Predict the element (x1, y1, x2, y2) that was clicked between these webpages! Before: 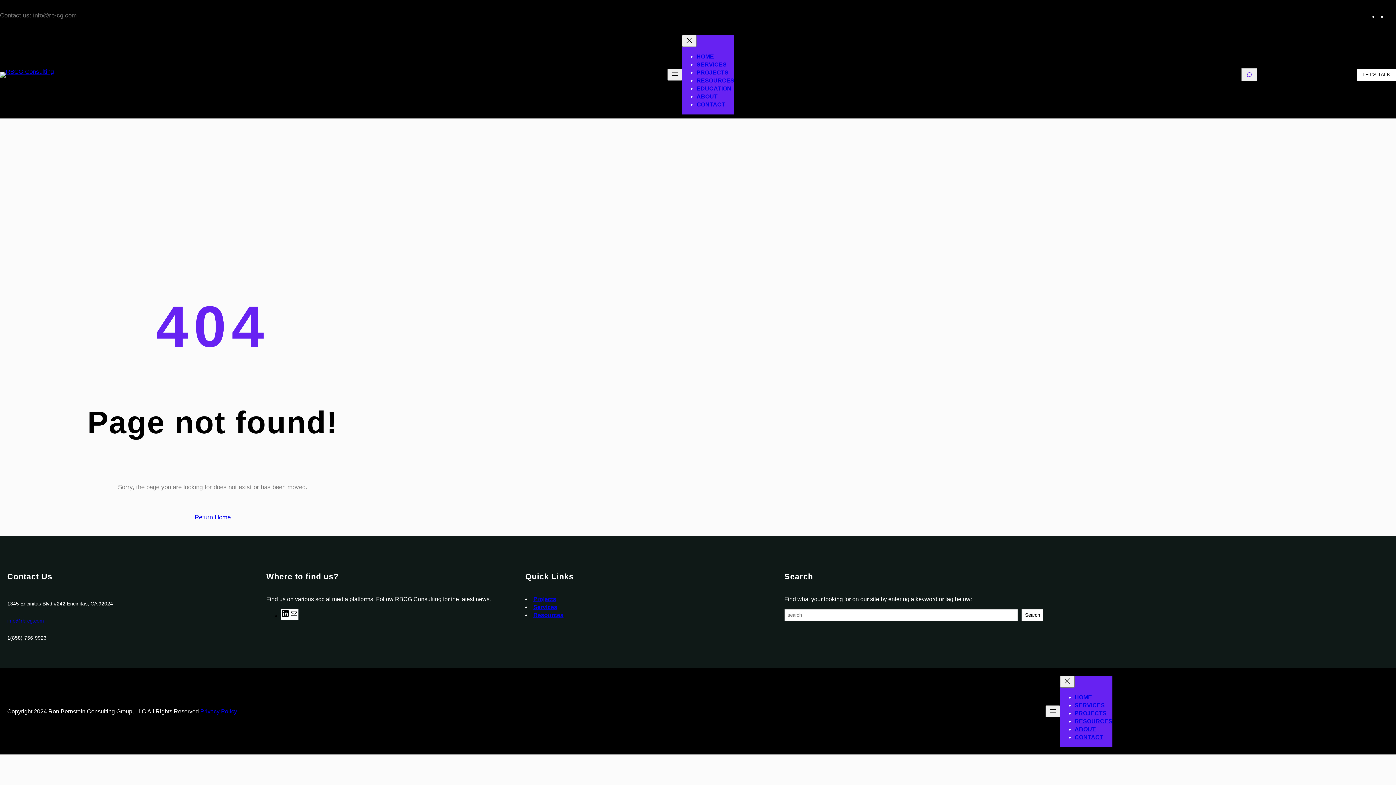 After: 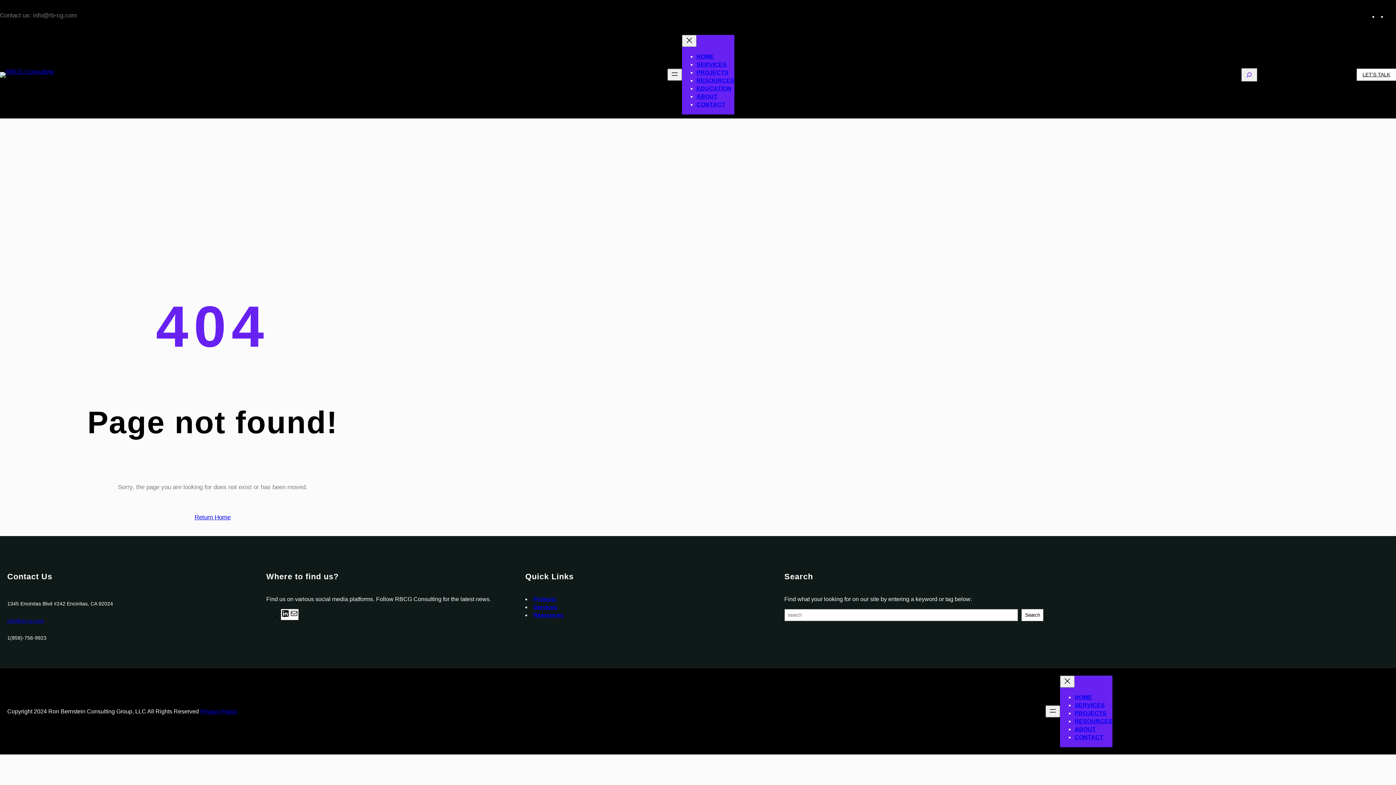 Action: bbox: (1241, 68, 1257, 81)